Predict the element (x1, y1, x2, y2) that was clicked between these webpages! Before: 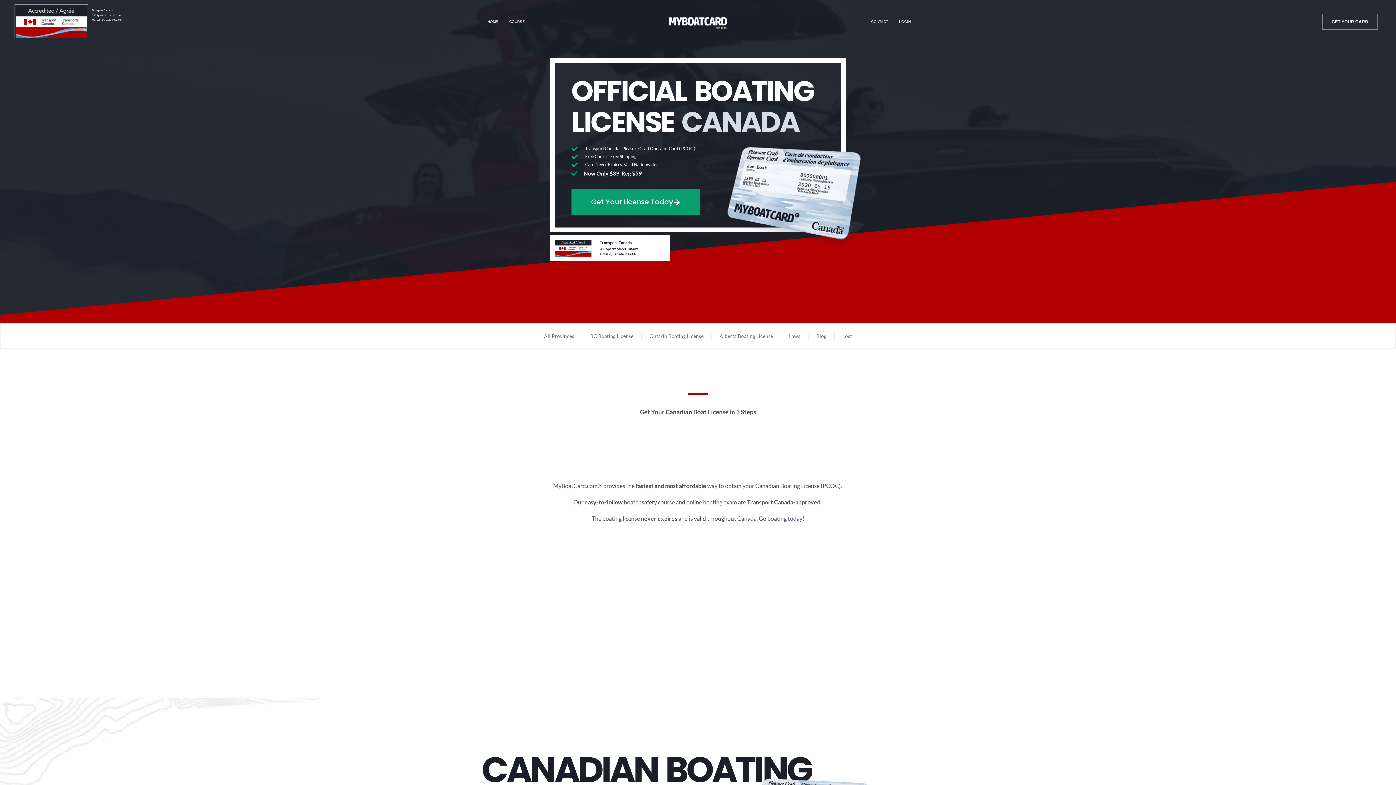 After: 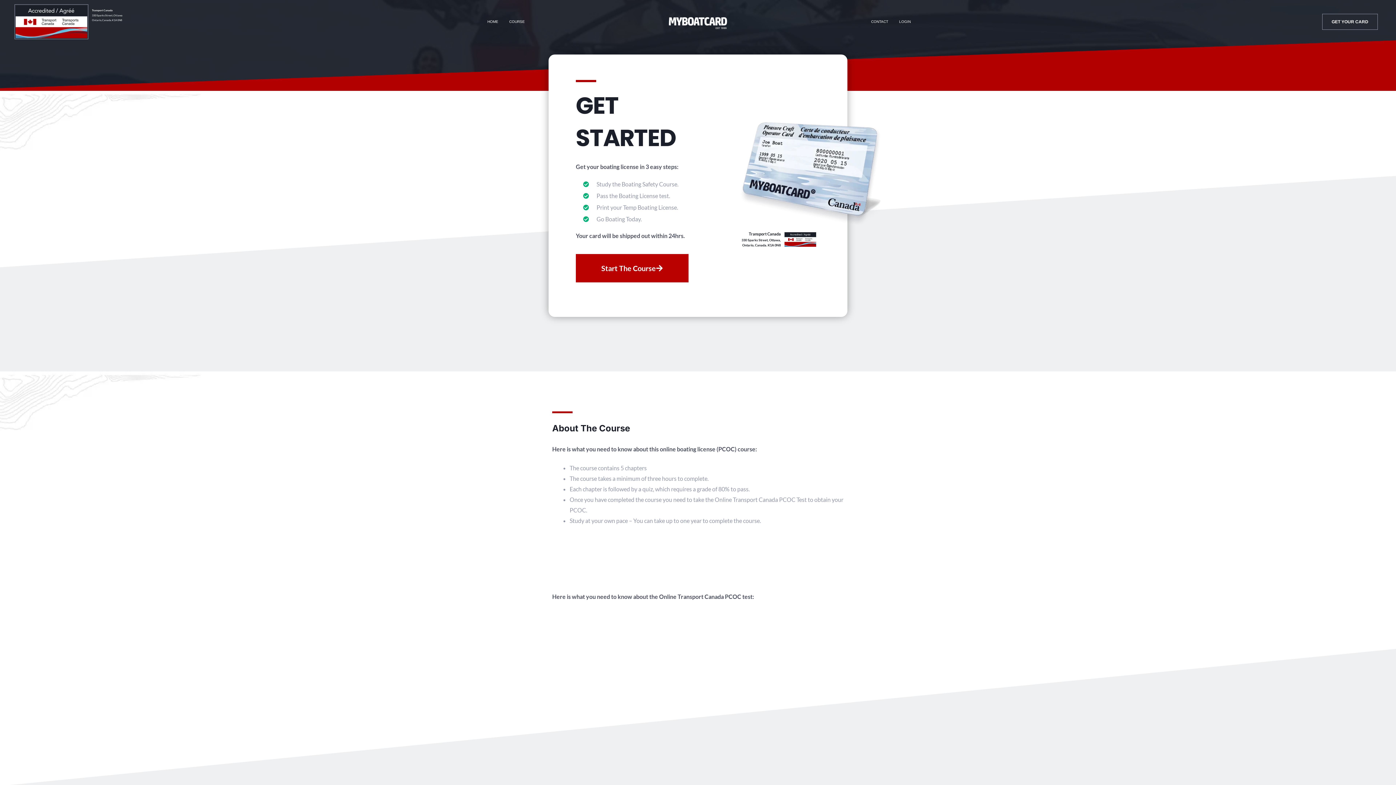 Action: label: GET YOUR CARD bbox: (1322, 13, 1378, 29)